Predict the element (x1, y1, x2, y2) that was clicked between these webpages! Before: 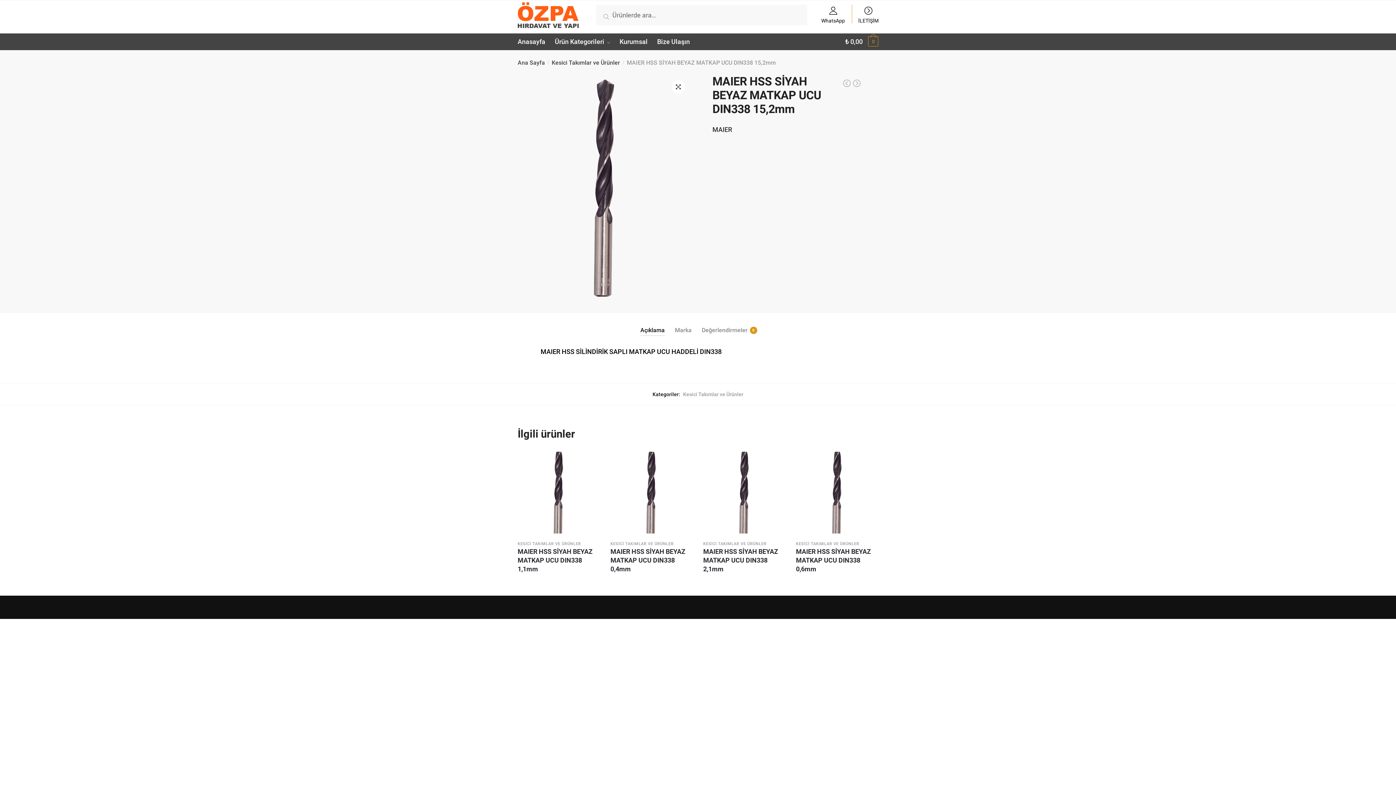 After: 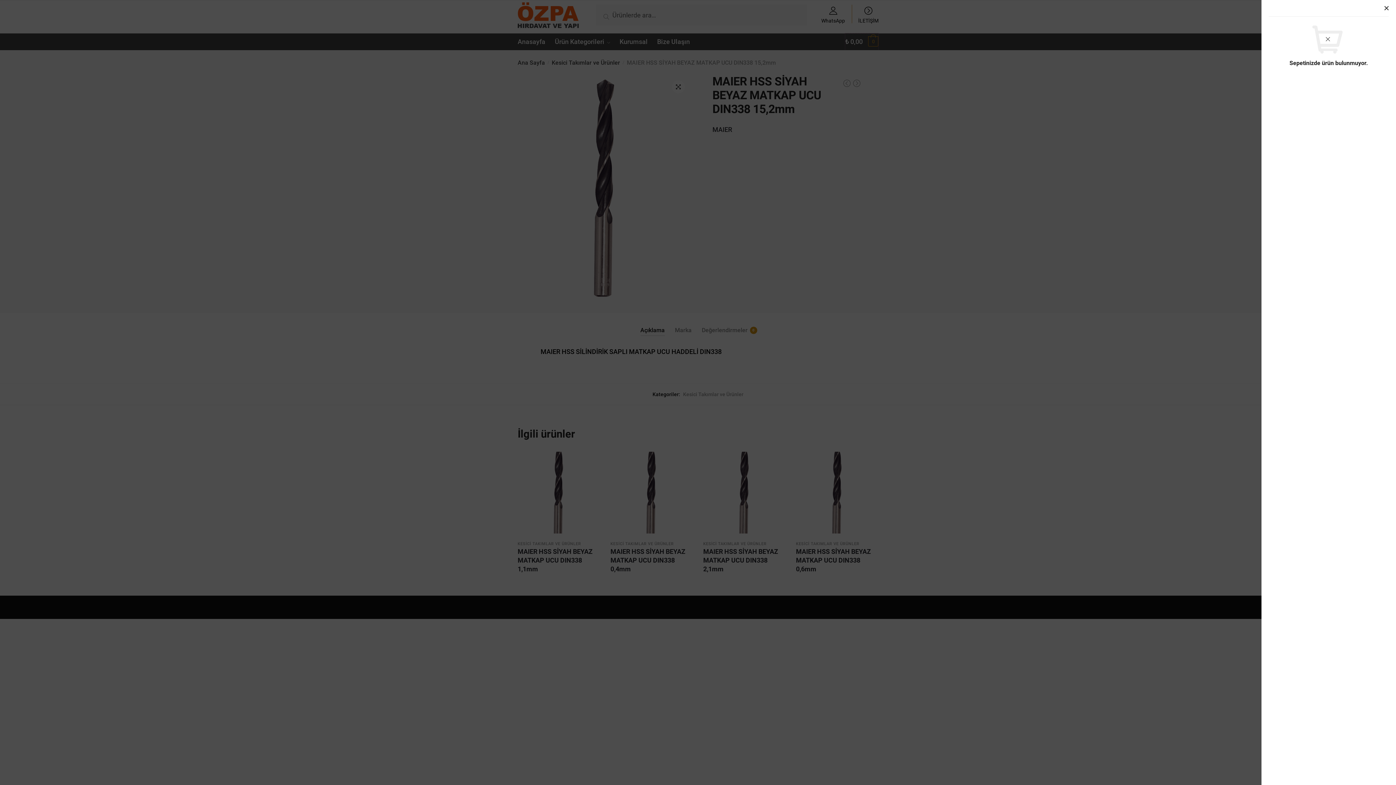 Action: bbox: (845, 33, 878, 55) label: ₺ 0,00 0